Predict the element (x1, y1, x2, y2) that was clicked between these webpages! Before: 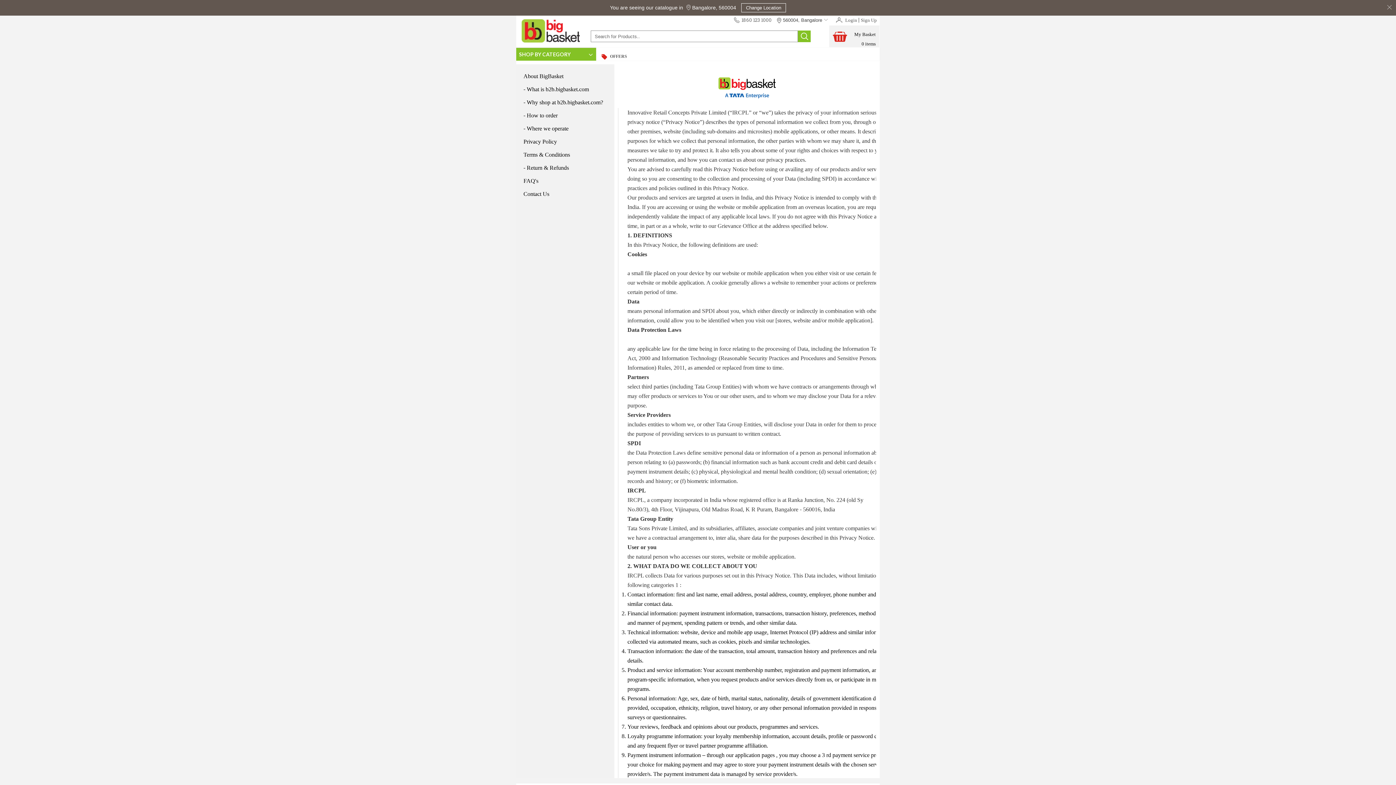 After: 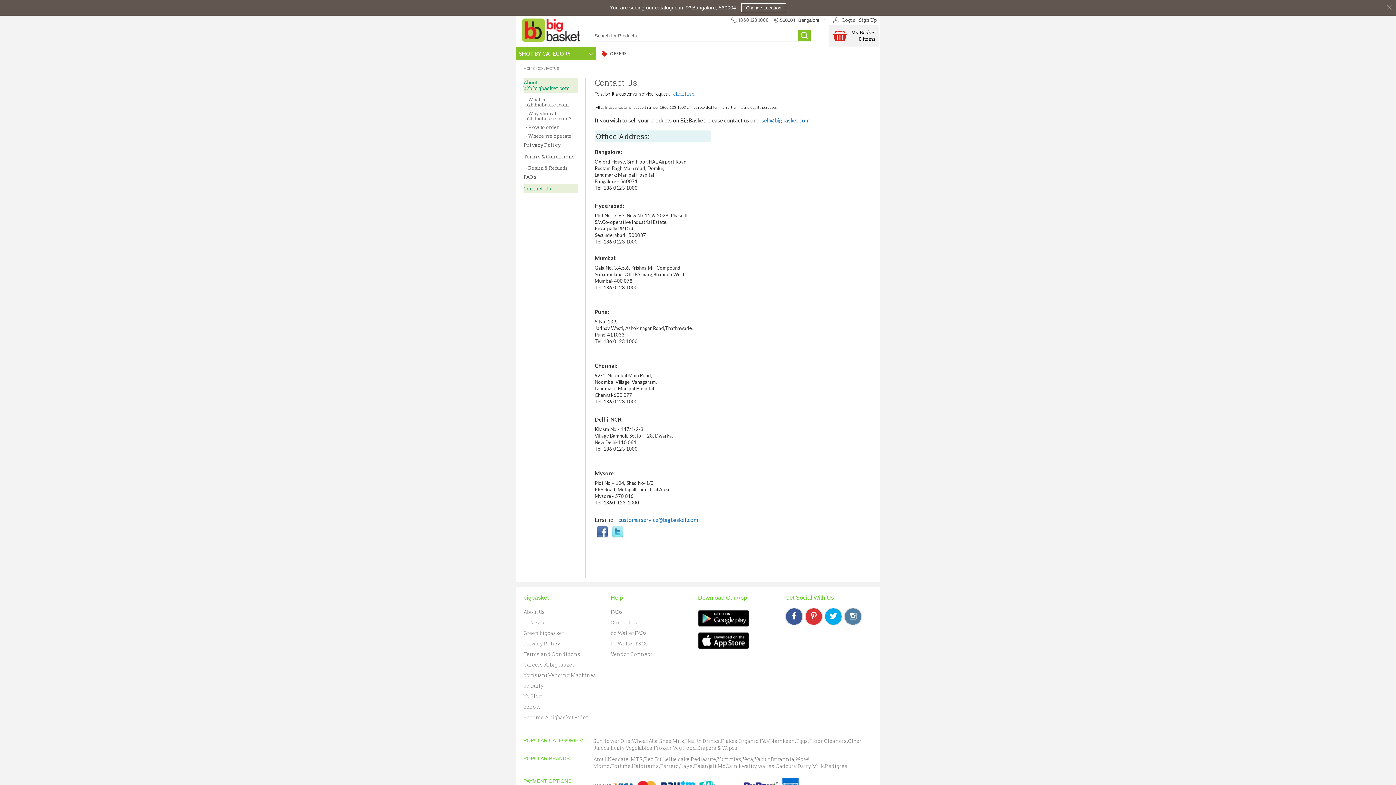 Action: bbox: (523, 190, 549, 197) label: Contact Us